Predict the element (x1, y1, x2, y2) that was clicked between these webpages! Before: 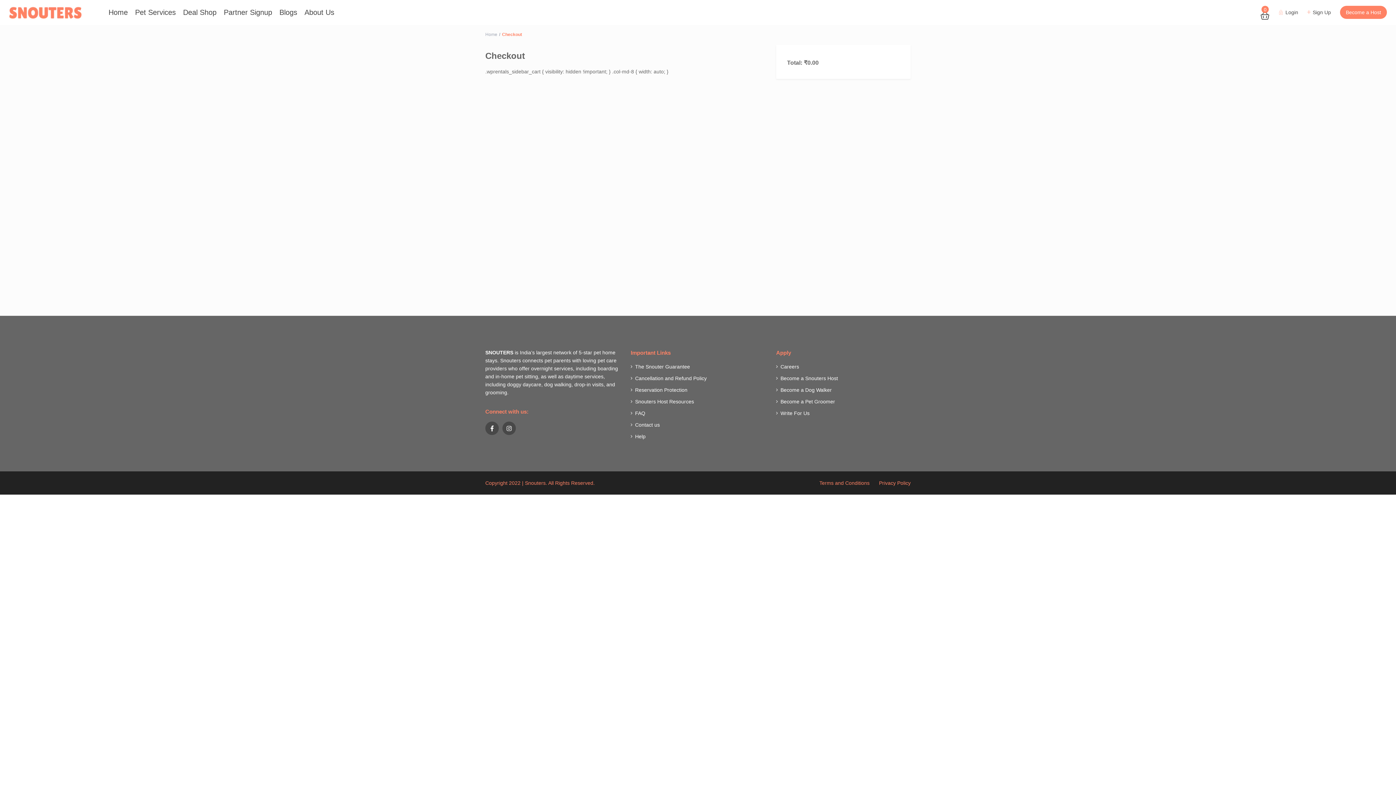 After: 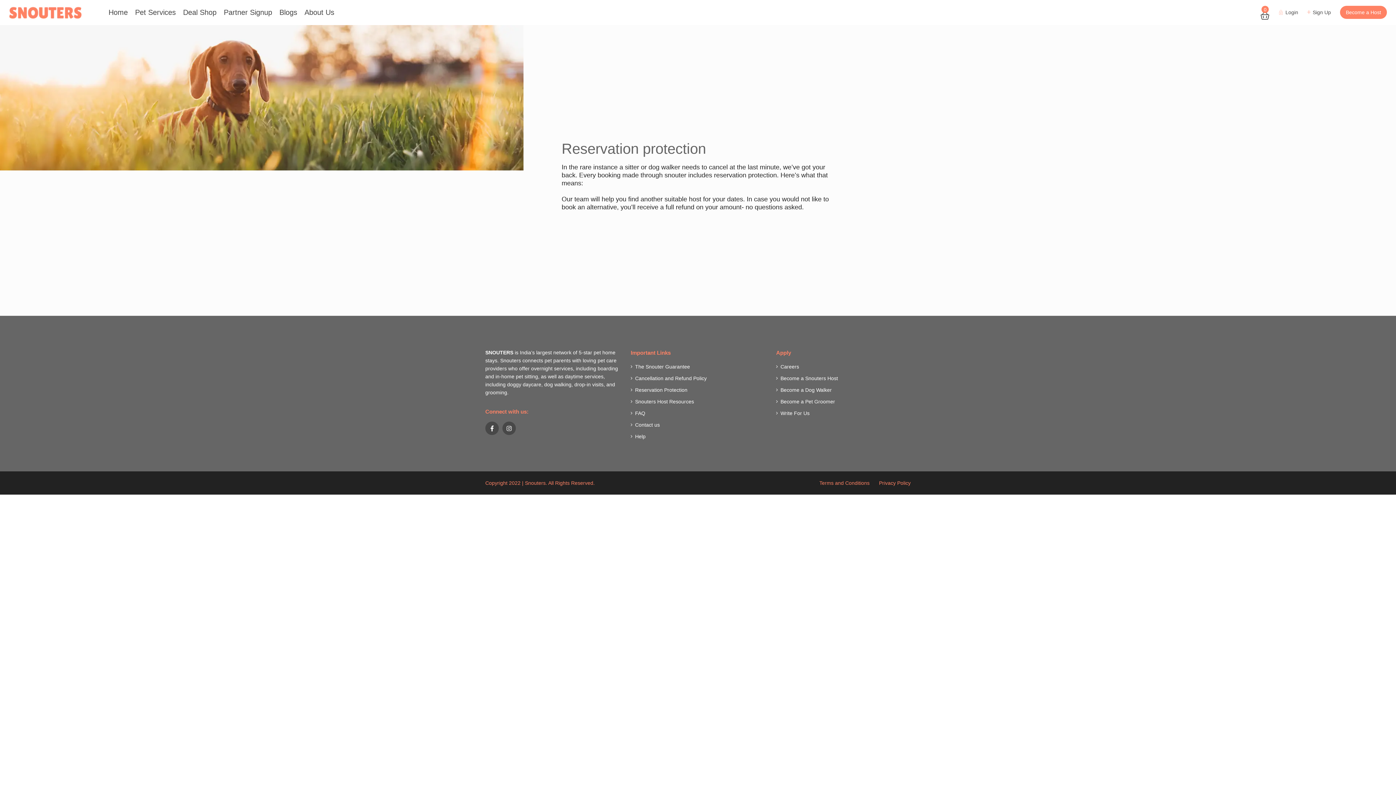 Action: bbox: (635, 387, 687, 406) label: Reservation Protection